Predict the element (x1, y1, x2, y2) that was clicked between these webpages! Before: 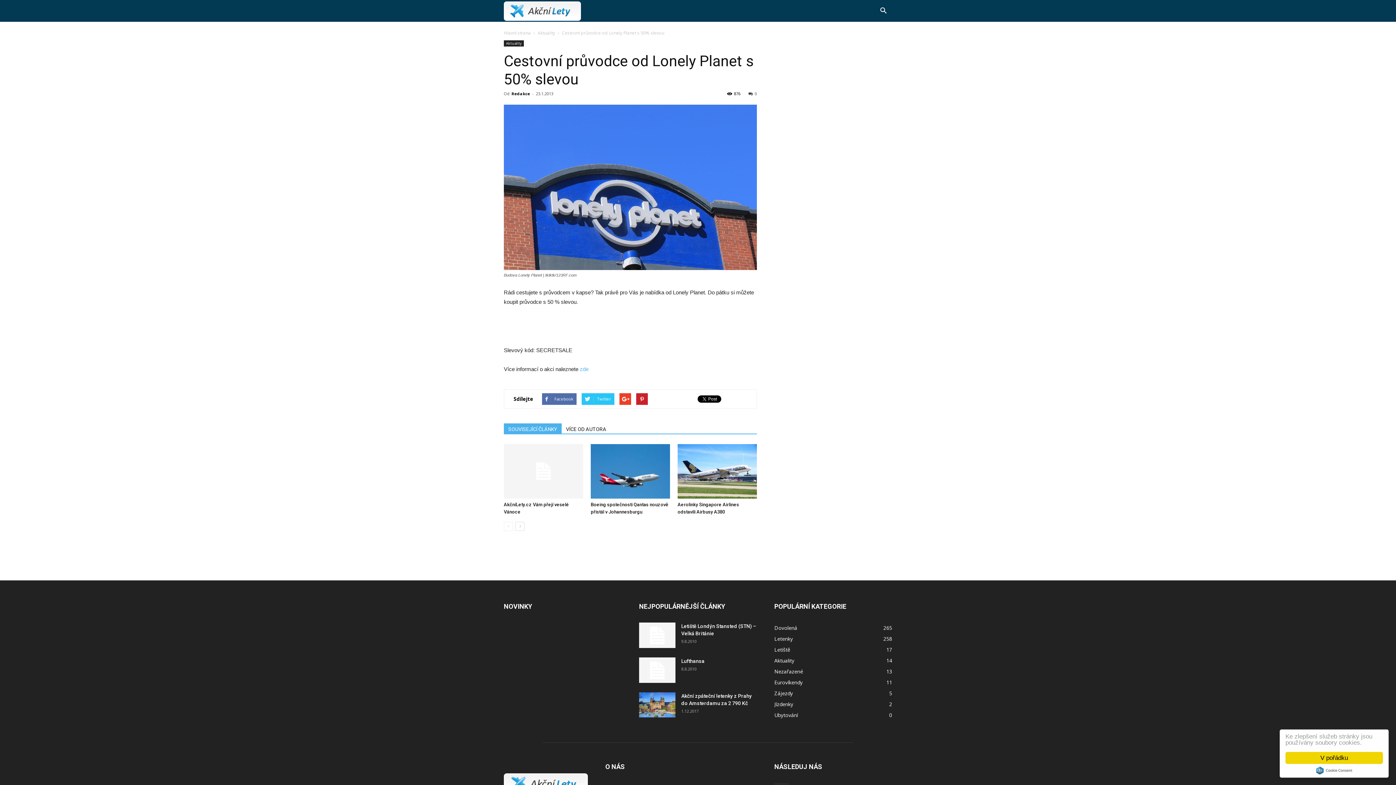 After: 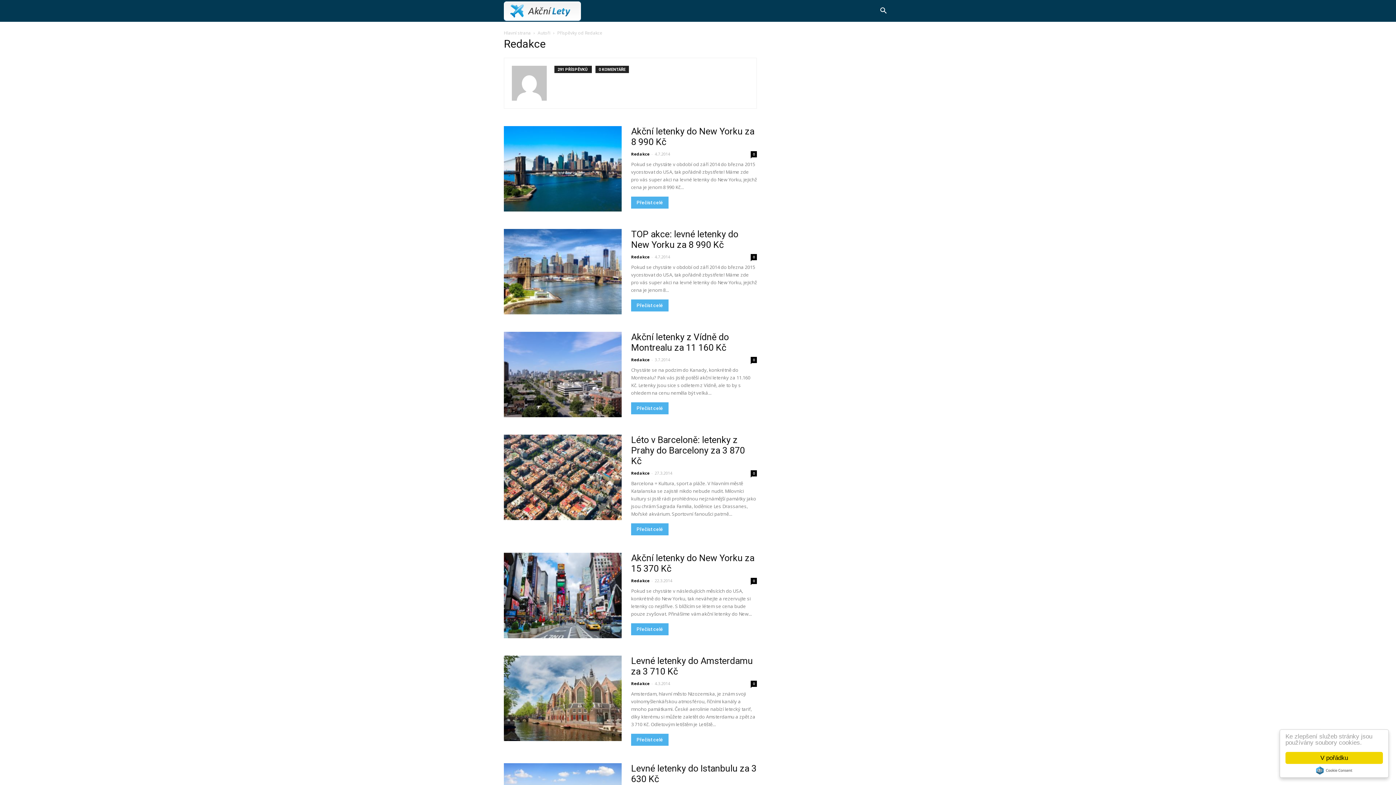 Action: bbox: (511, 90, 530, 96) label: Redakce